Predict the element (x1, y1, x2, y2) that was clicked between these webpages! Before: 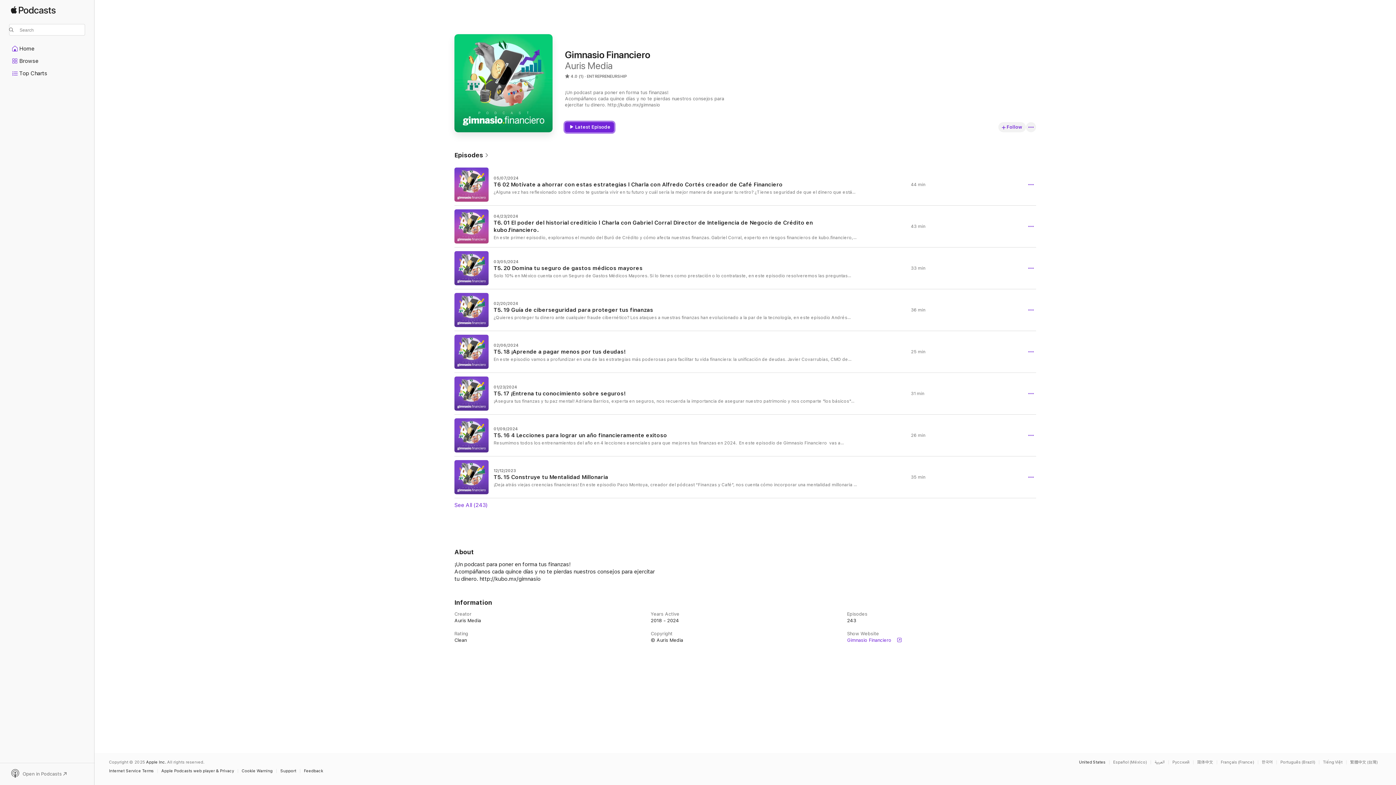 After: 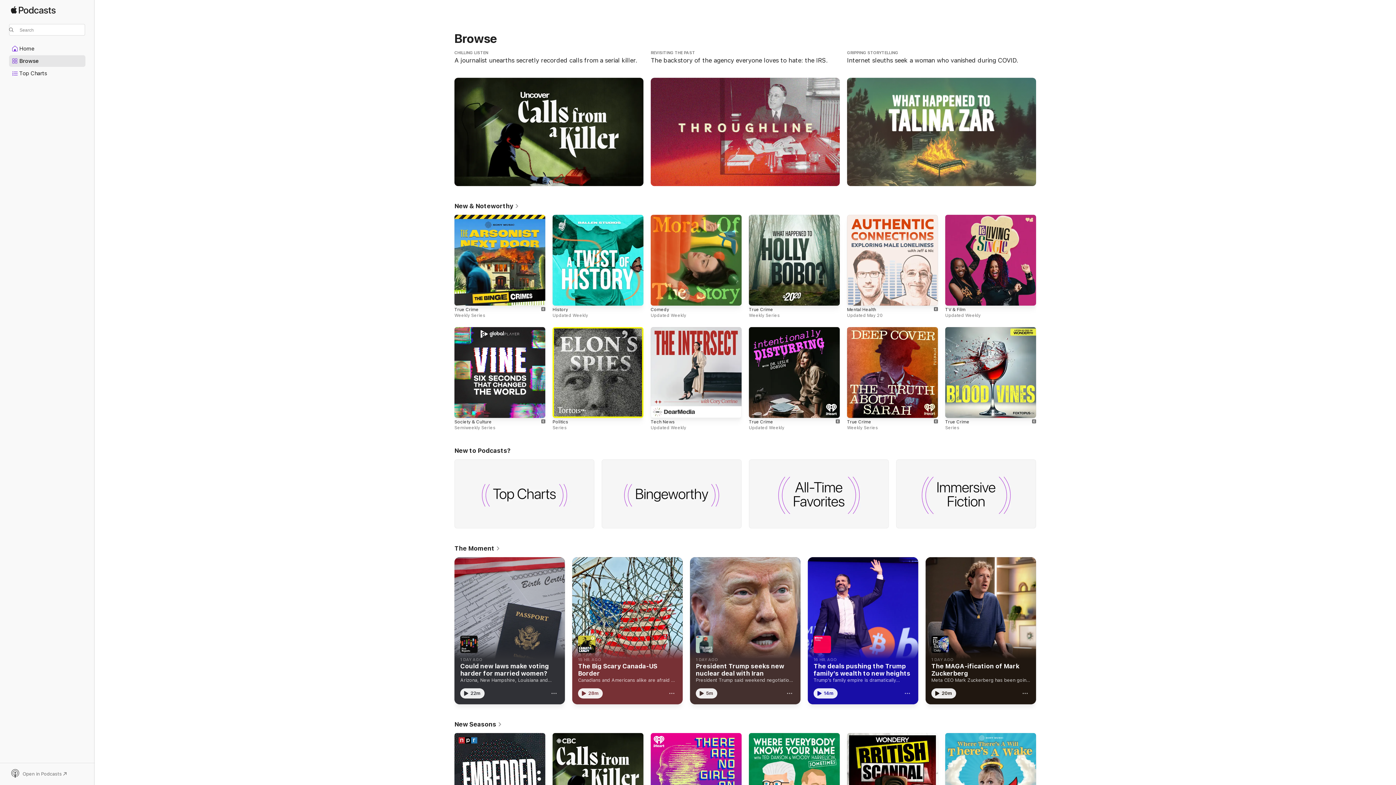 Action: label: Browse bbox: (9, 55, 85, 66)